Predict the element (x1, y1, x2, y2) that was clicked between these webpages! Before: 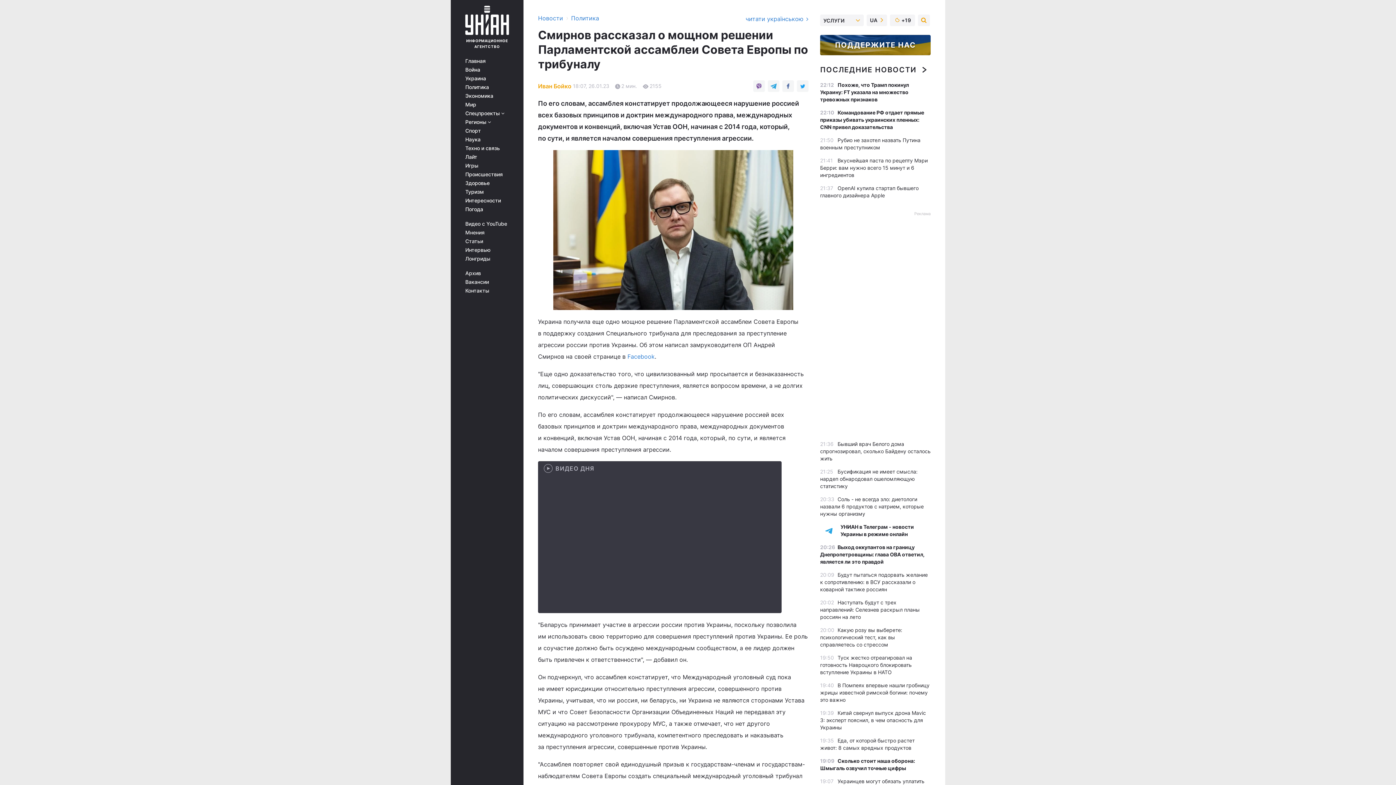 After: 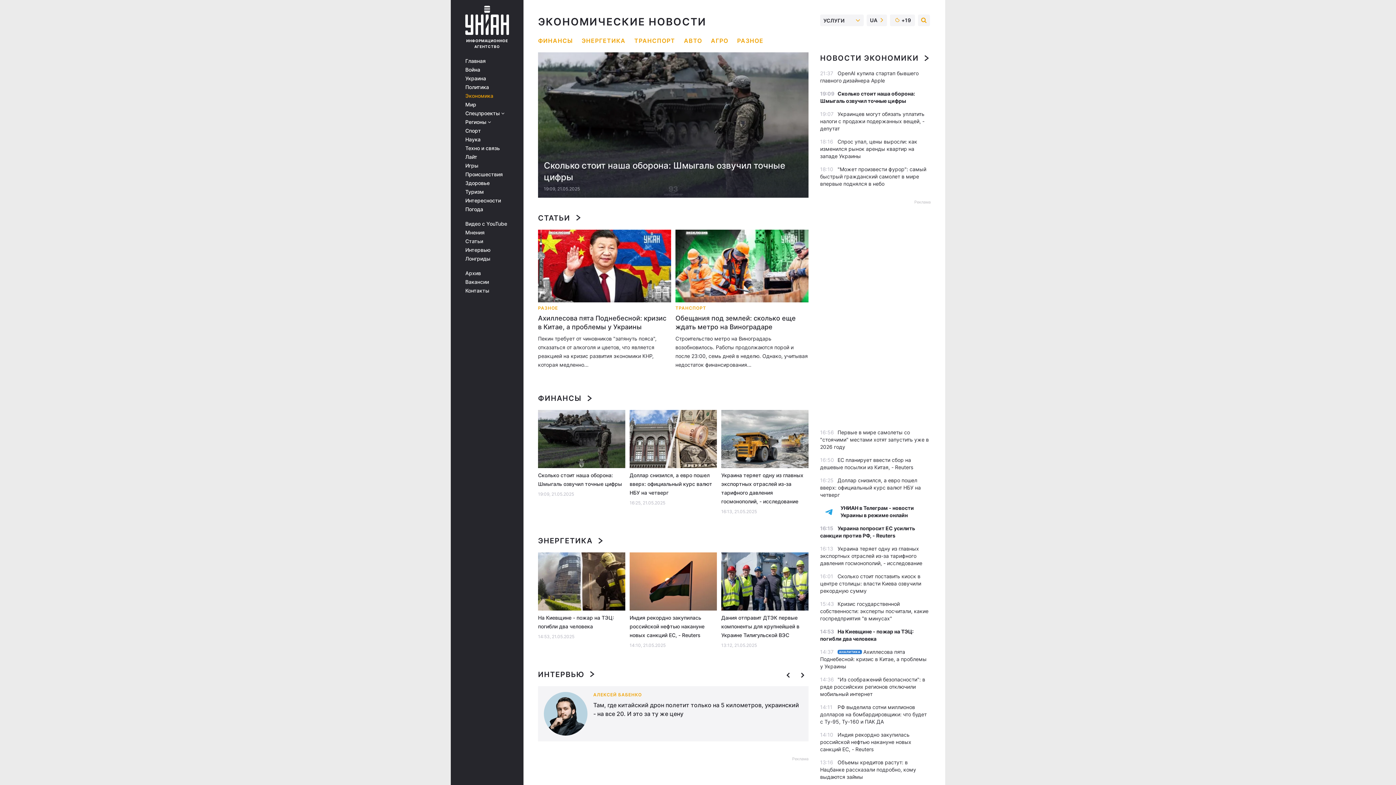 Action: bbox: (465, 93, 513, 98) label: Экономика